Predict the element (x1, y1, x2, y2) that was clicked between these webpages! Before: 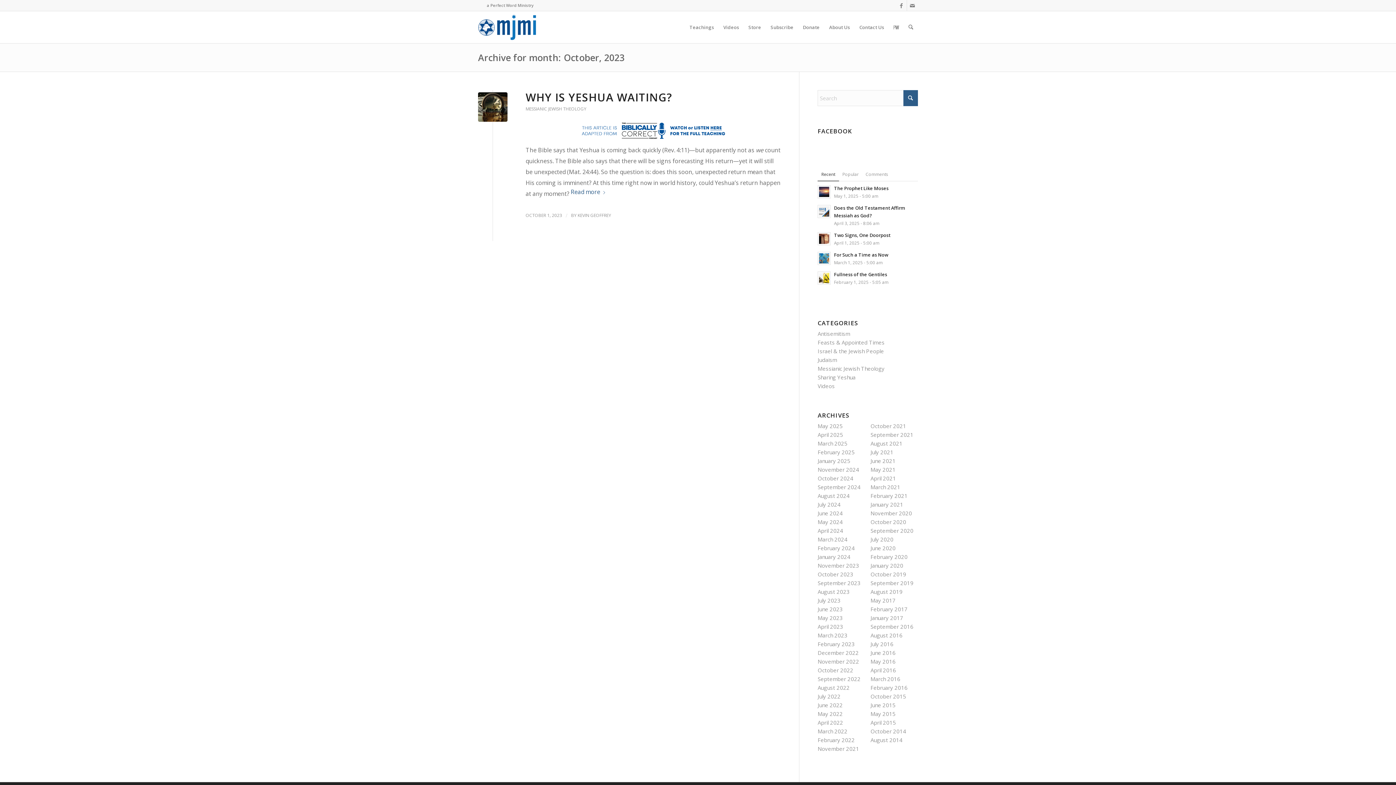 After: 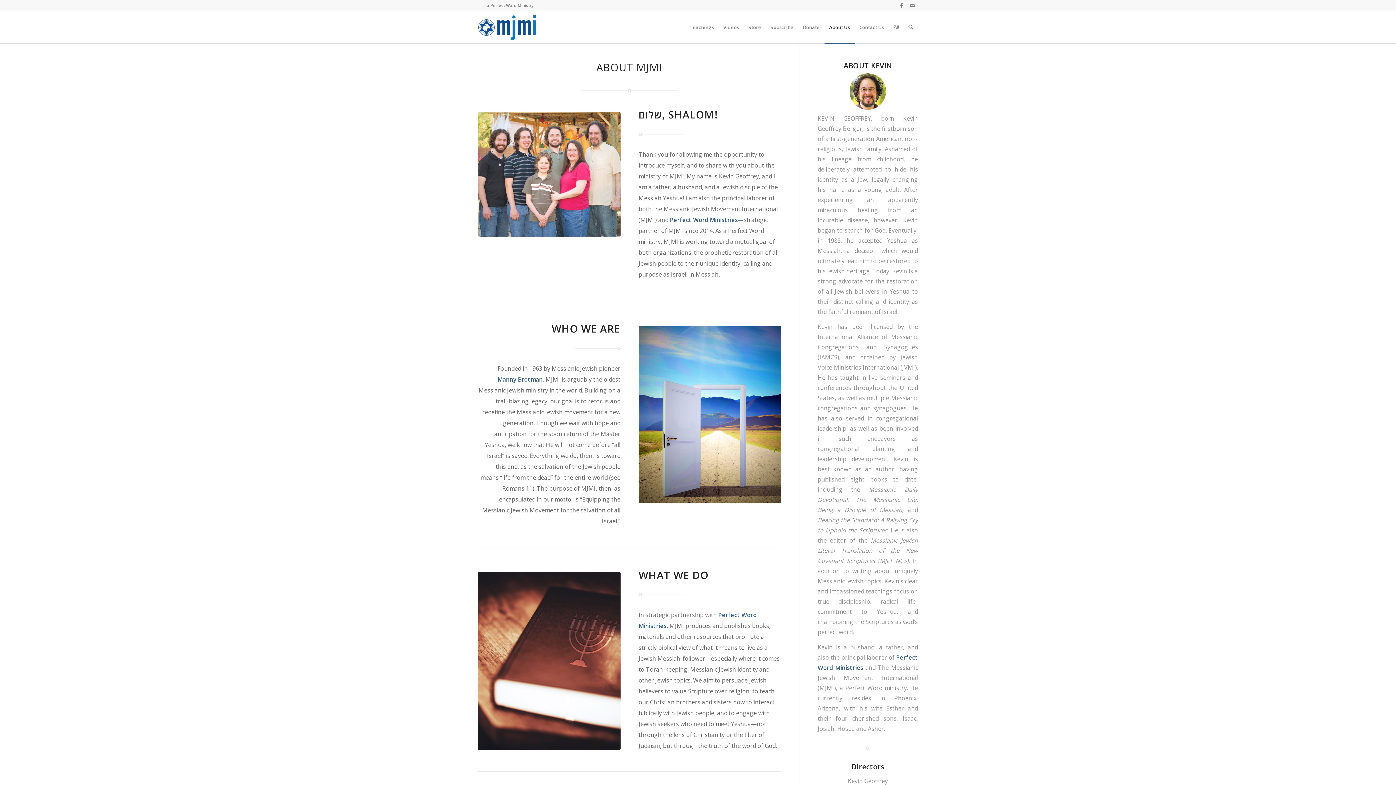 Action: bbox: (824, 11, 854, 43) label: About Us